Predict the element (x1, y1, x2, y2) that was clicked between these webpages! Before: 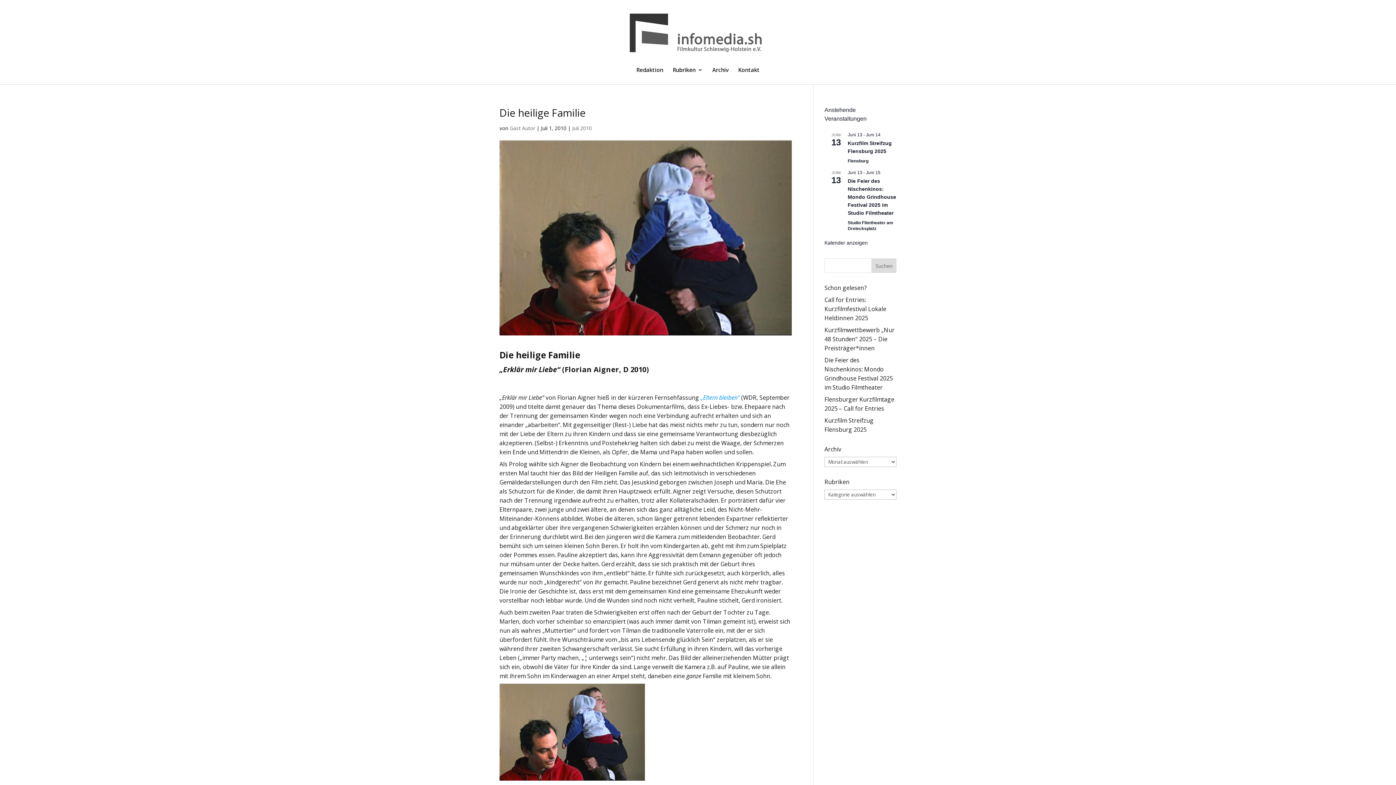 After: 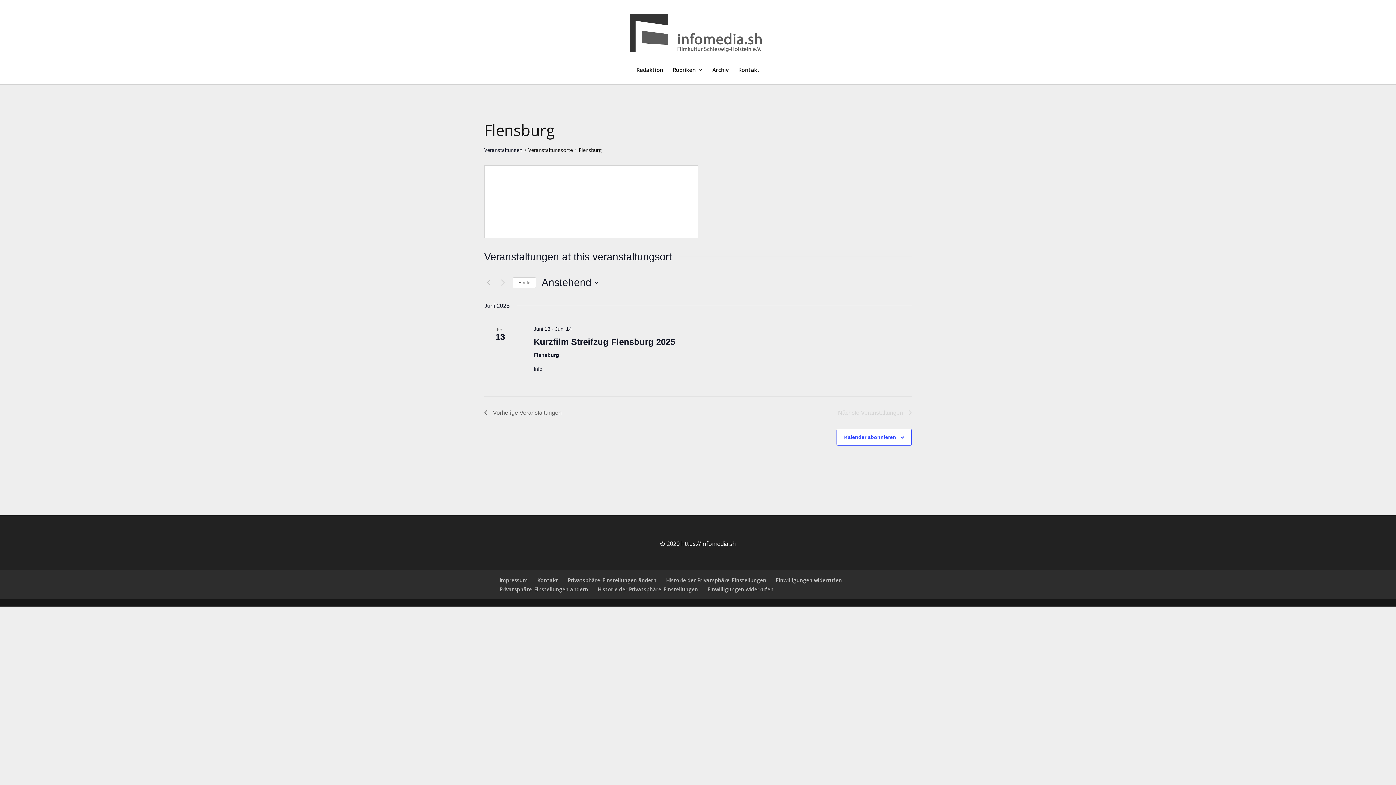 Action: label: Flensburg bbox: (848, 158, 868, 164)